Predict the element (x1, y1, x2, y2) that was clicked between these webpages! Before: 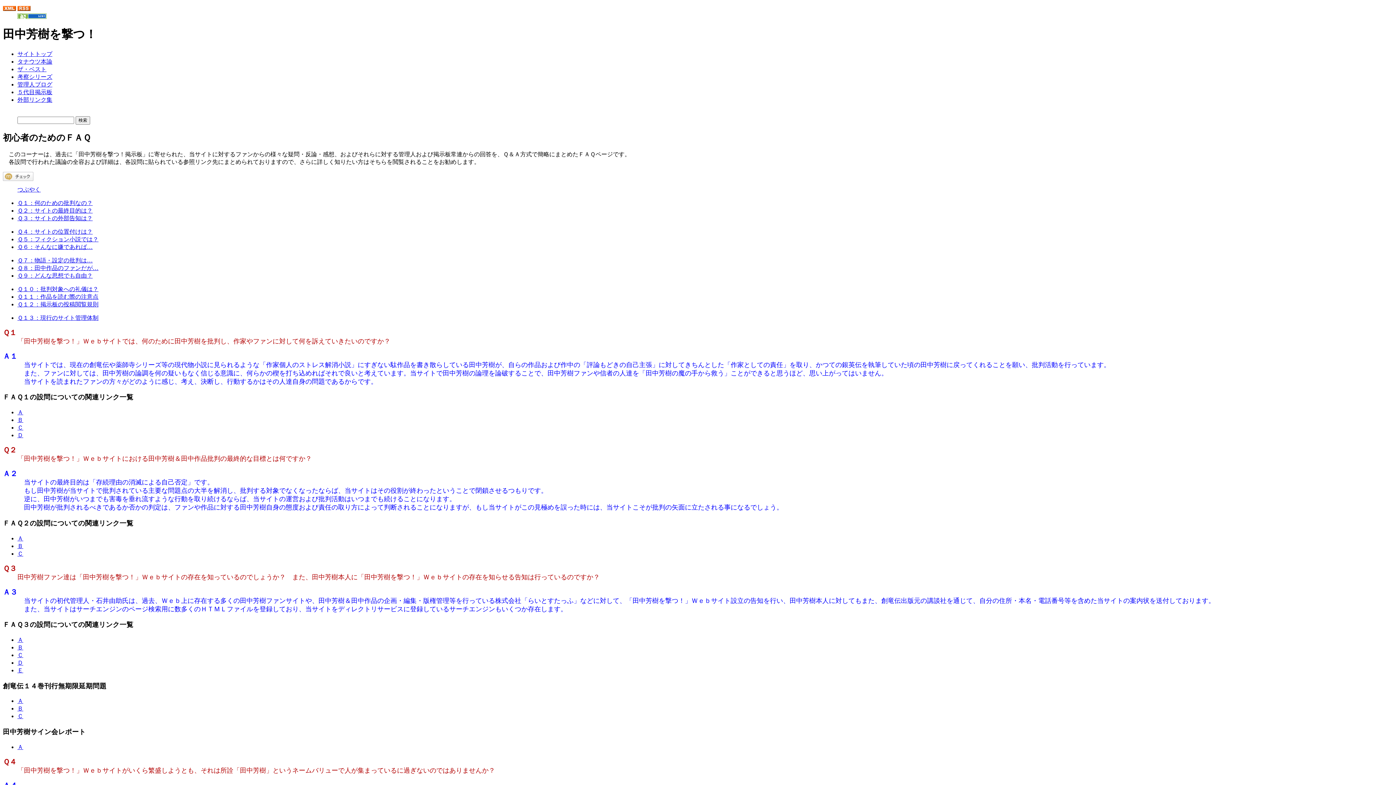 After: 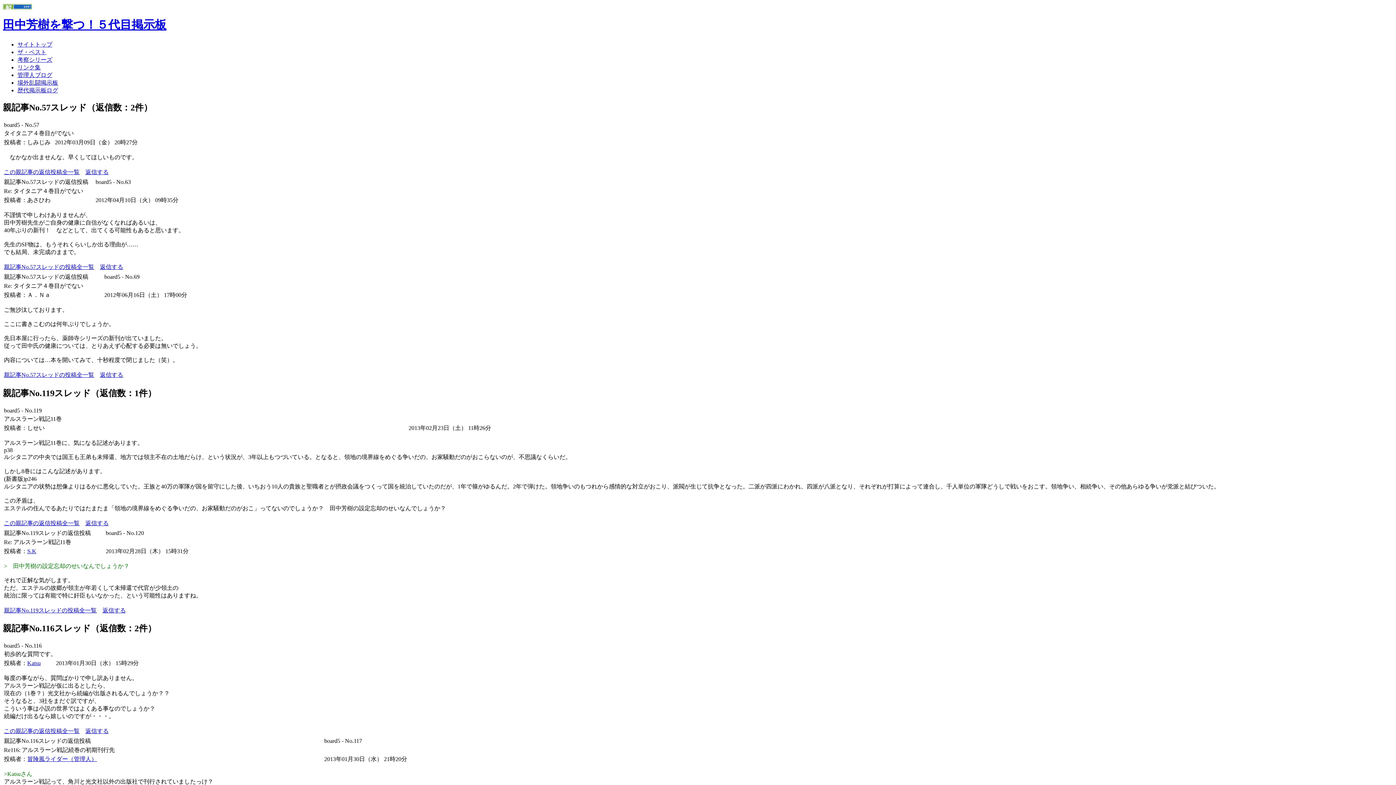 Action: label: ５代目掲示板 bbox: (17, 89, 52, 95)